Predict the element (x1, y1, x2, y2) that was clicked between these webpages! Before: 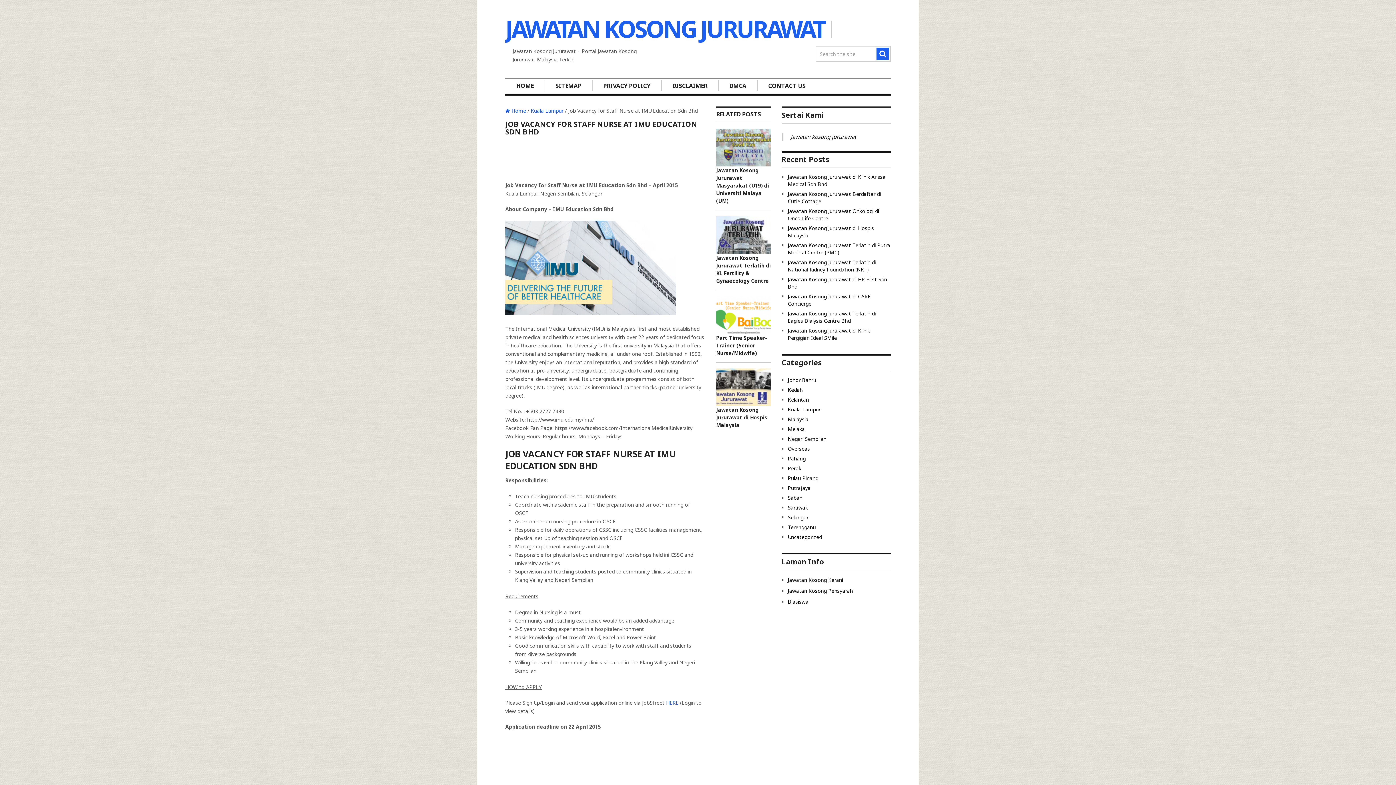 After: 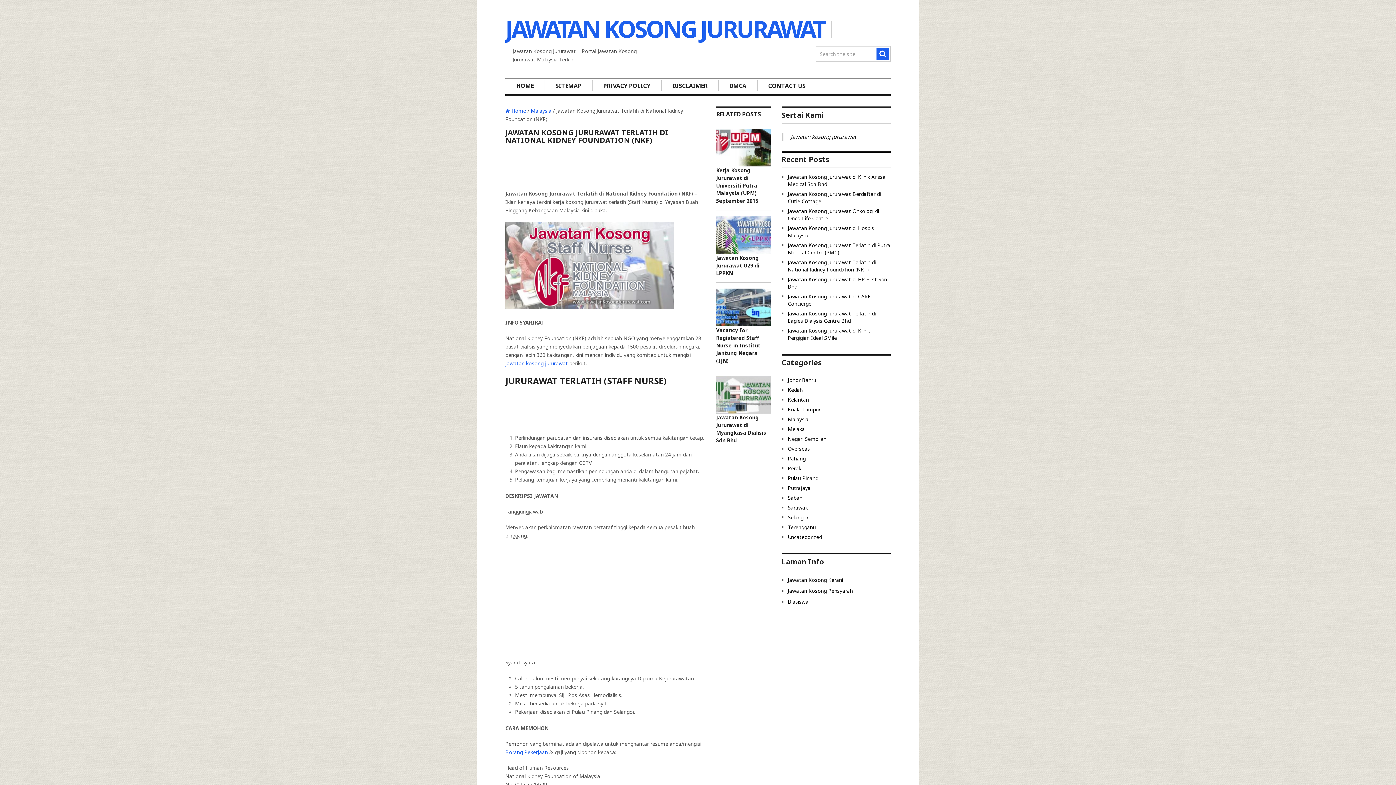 Action: bbox: (788, 258, 876, 273) label: Jawatan Kosong Jururawat Terlatih di National Kidney Foundation (NKF)